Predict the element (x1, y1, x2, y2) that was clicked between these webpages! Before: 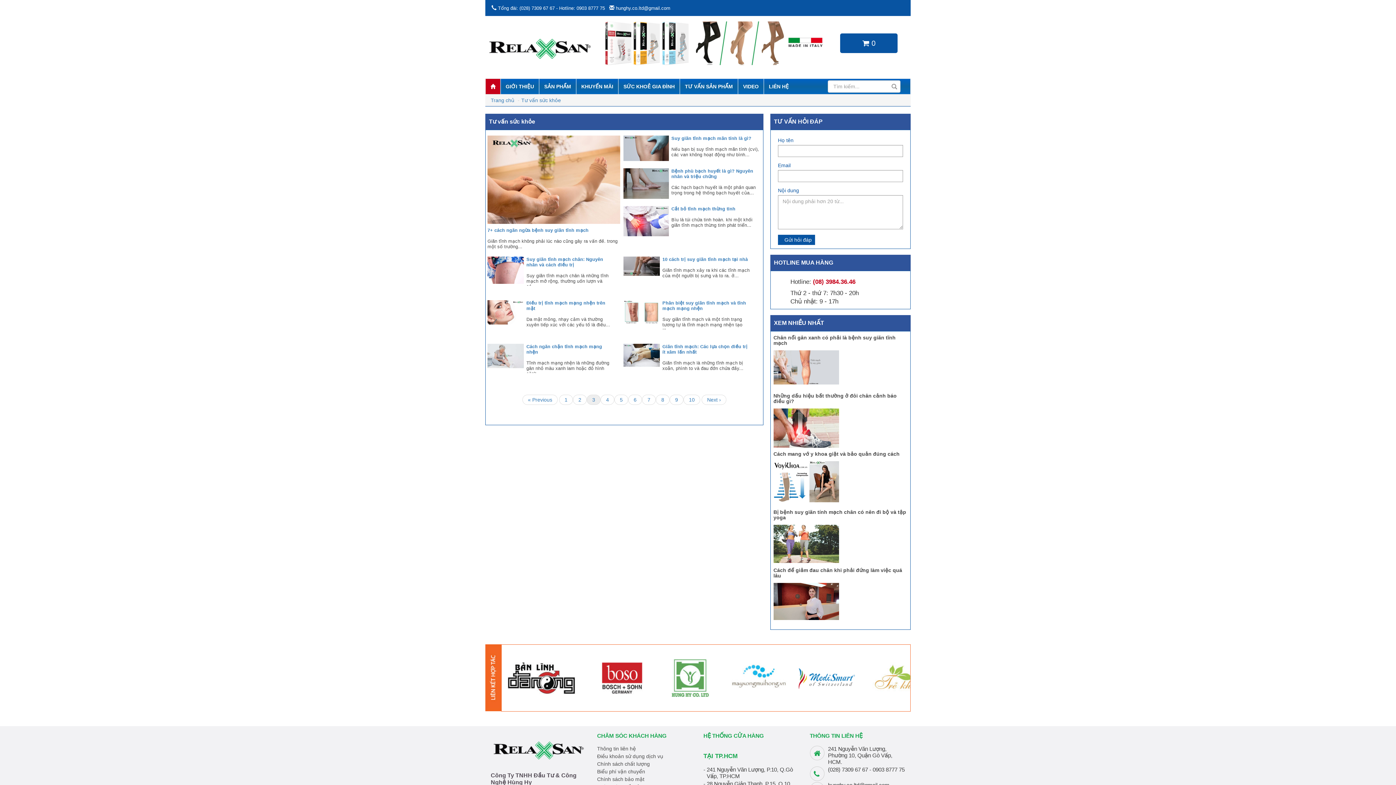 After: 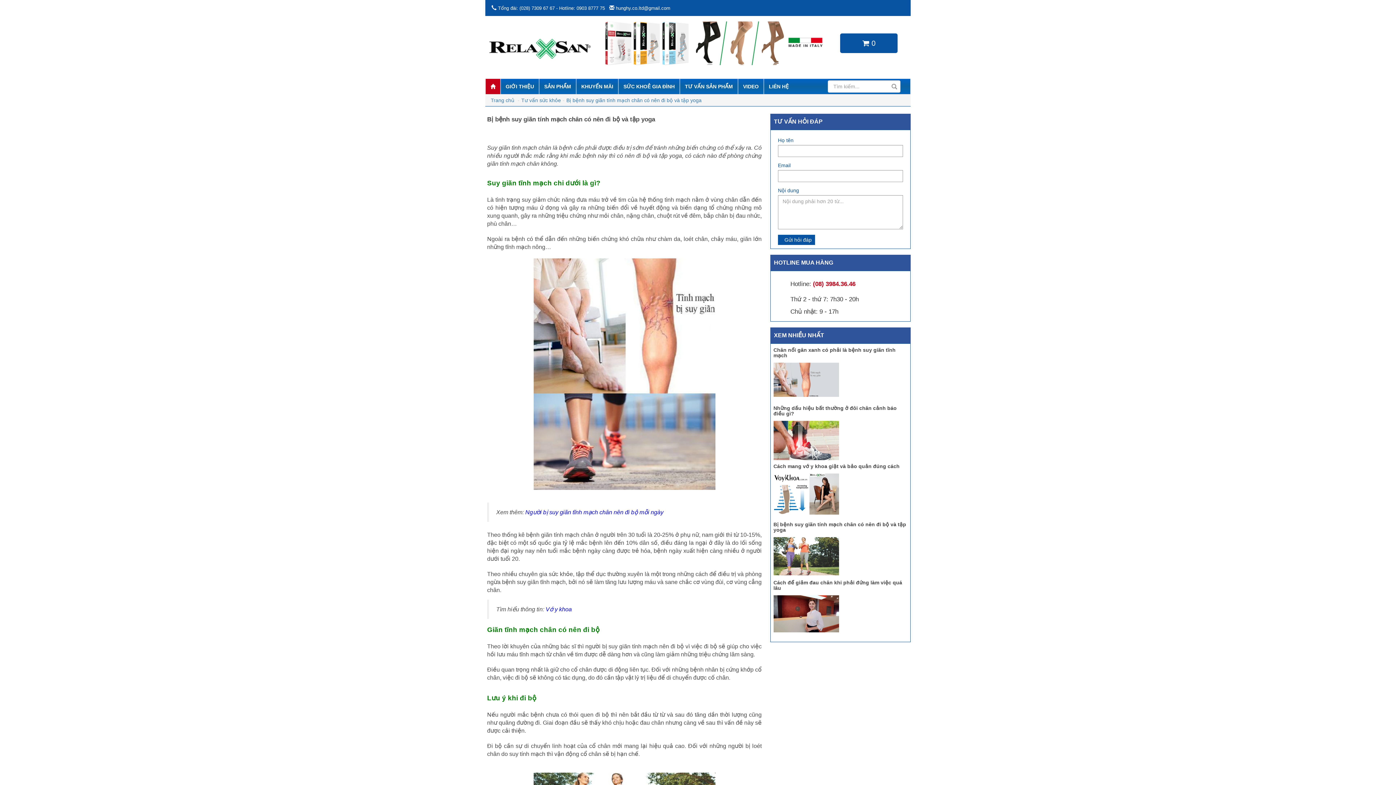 Action: bbox: (773, 509, 906, 520) label: Bị bệnh suy giãn tính mạch chân có nên đi bộ và tập yoga